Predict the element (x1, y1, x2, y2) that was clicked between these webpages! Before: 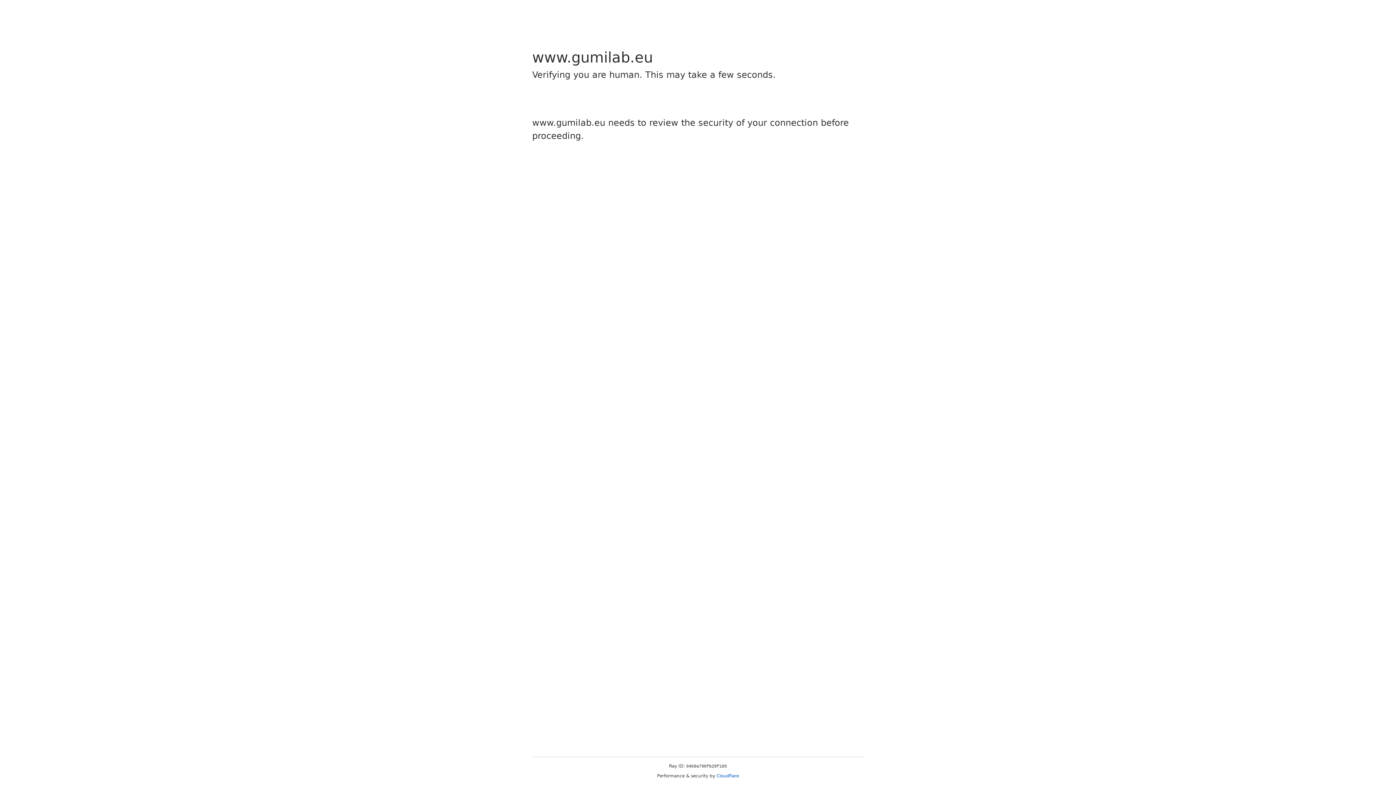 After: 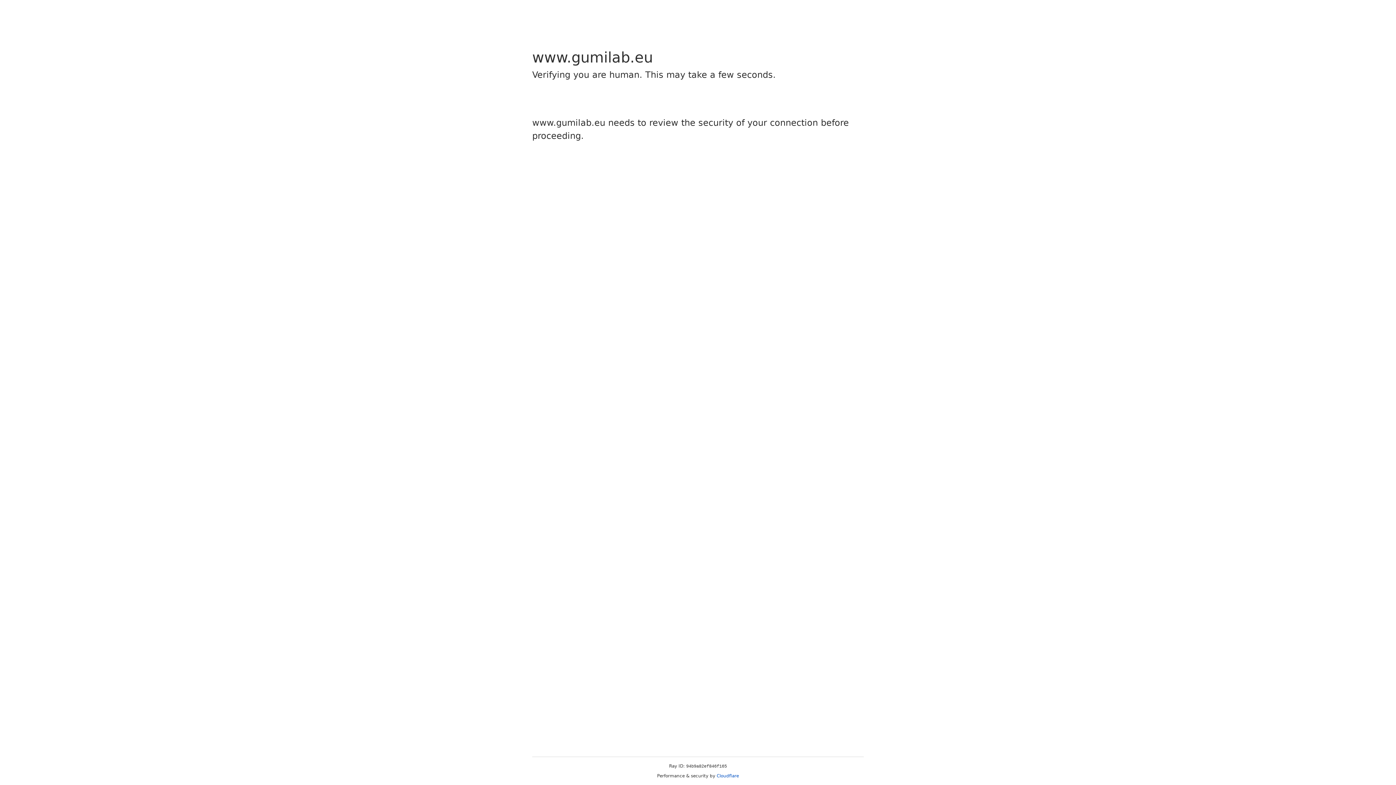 Action: bbox: (716, 773, 739, 778) label: Cloudflare